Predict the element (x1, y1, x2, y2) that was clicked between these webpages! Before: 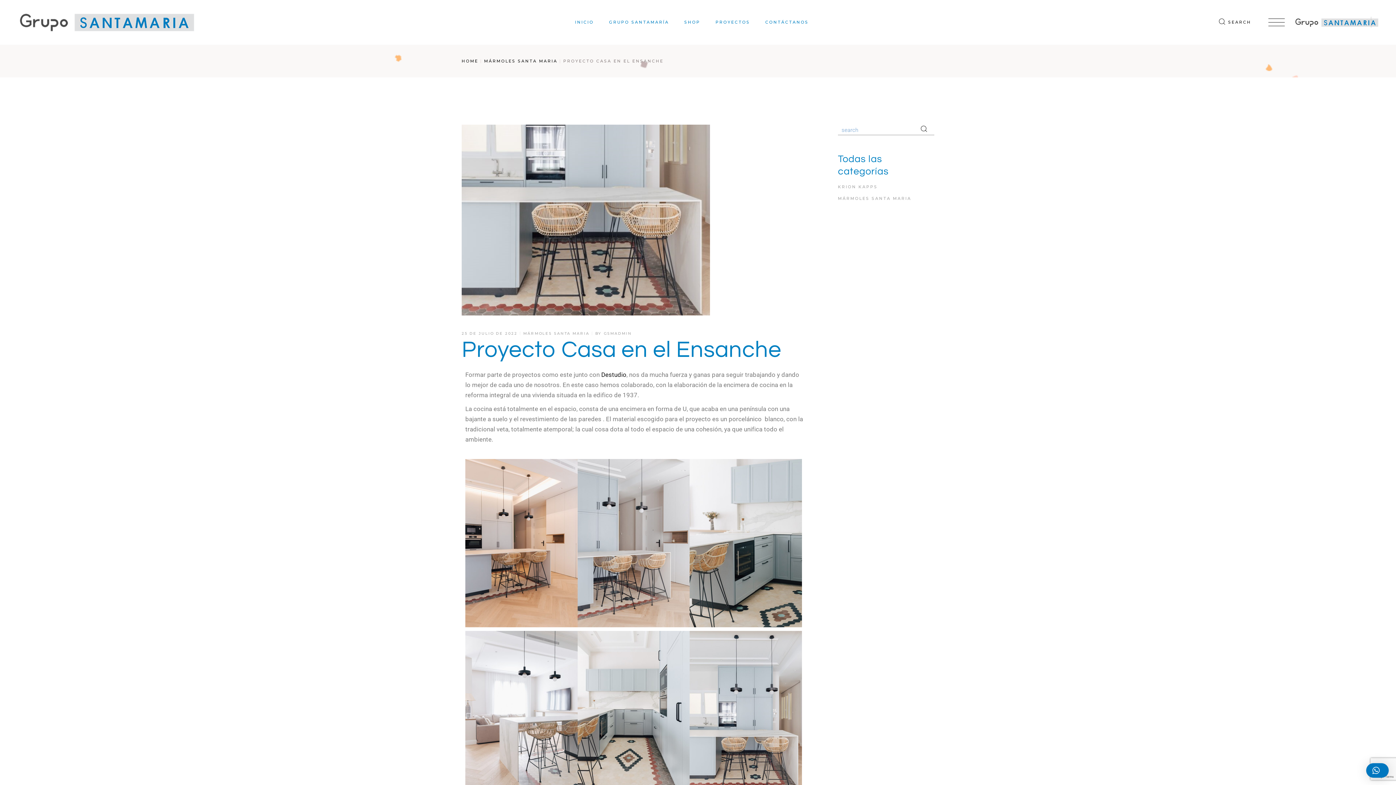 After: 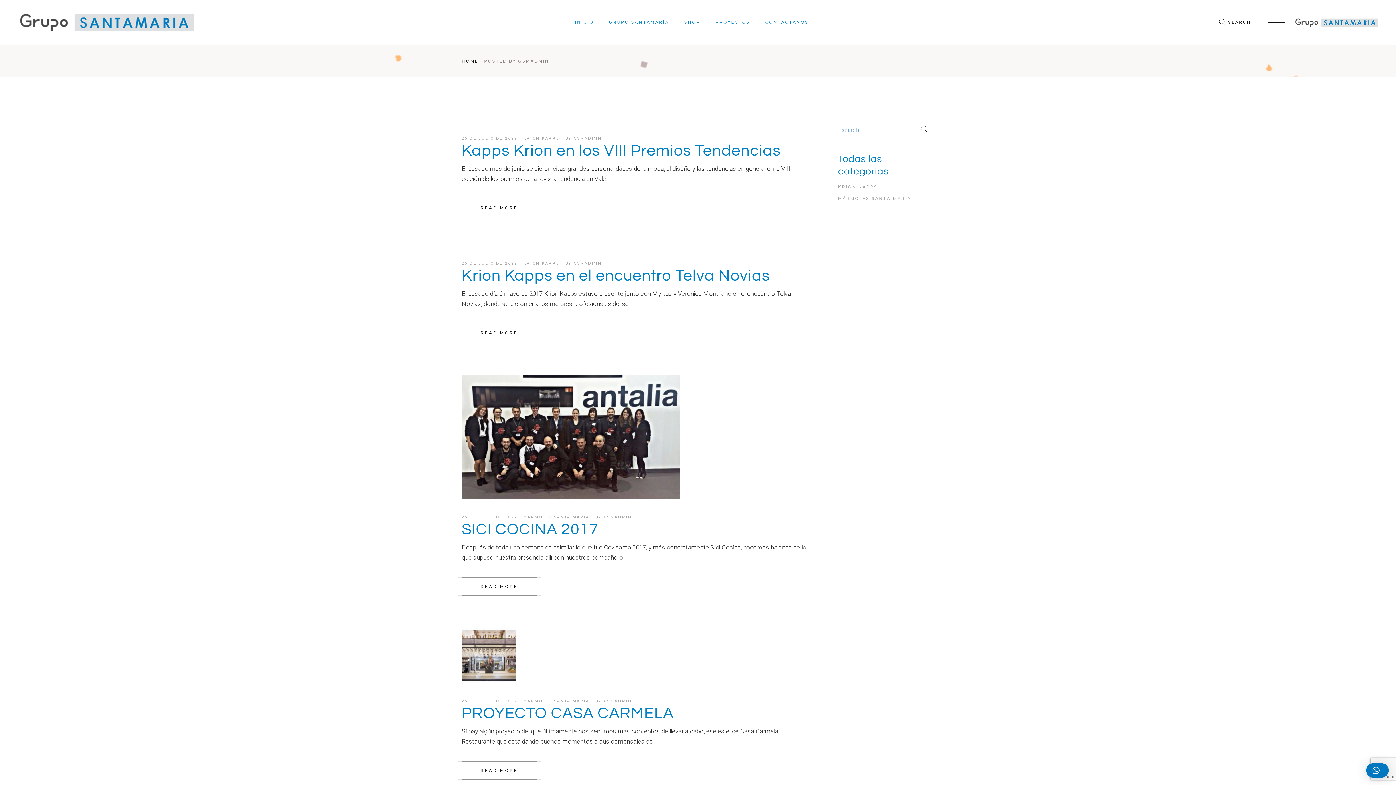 Action: label: GSMADMIN bbox: (604, 331, 632, 336)